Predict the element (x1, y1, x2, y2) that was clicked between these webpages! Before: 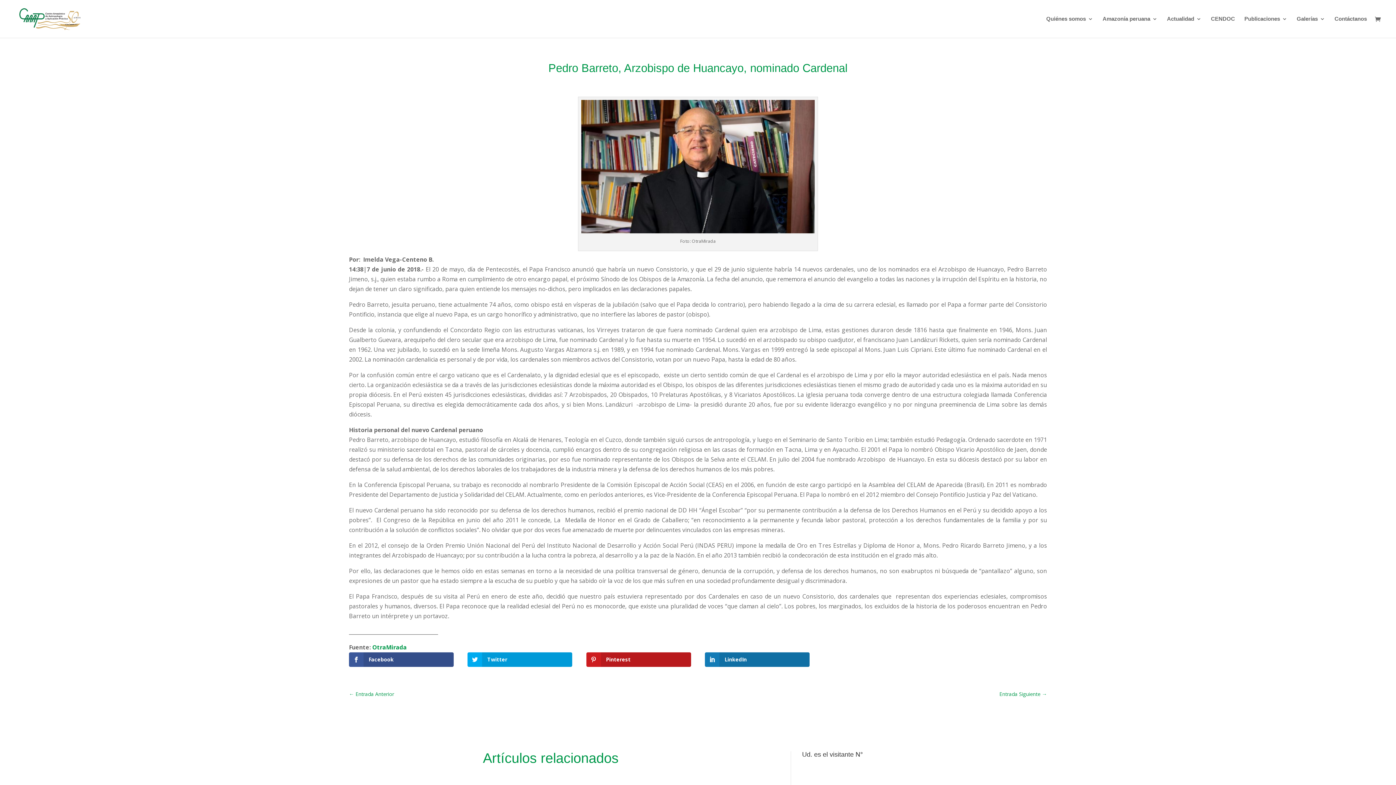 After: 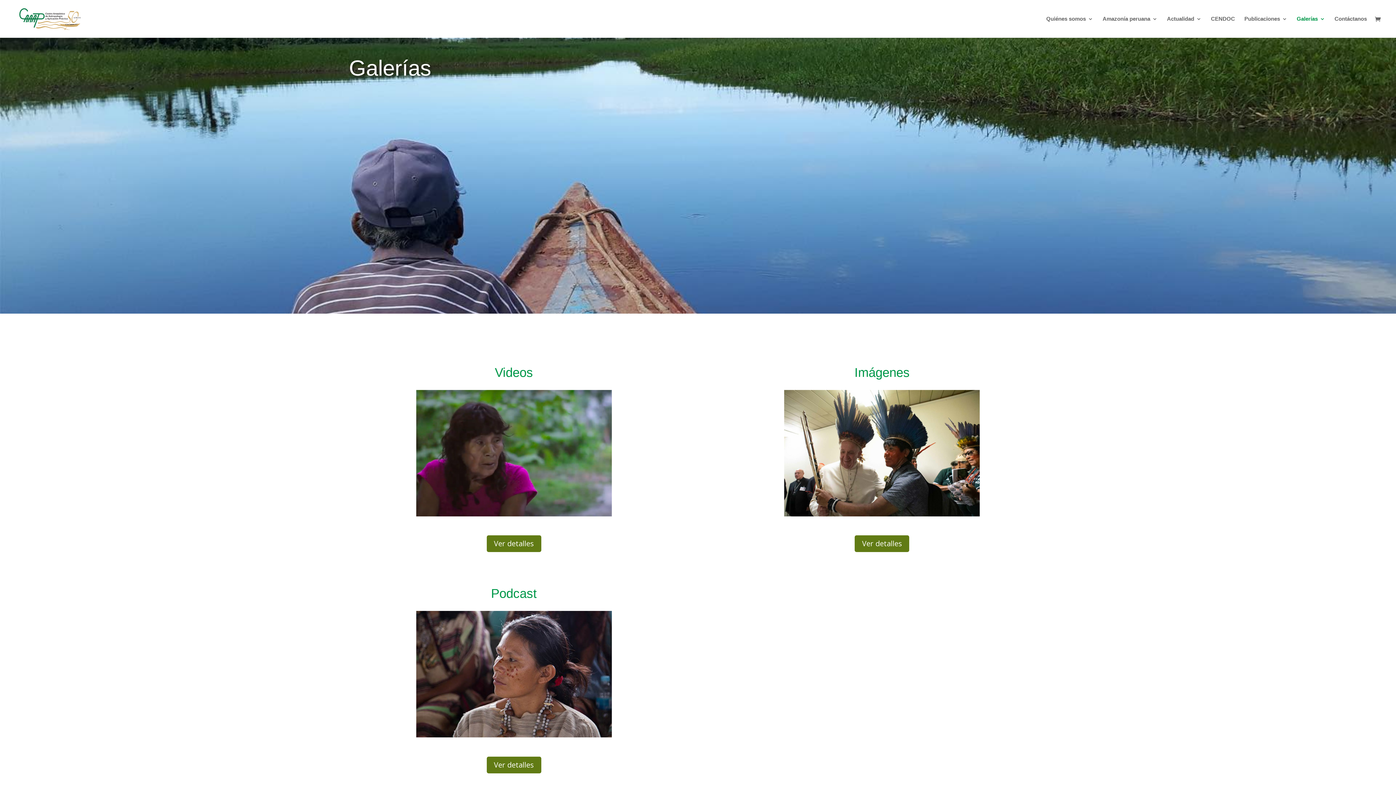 Action: label: Galerías bbox: (1297, 16, 1325, 37)